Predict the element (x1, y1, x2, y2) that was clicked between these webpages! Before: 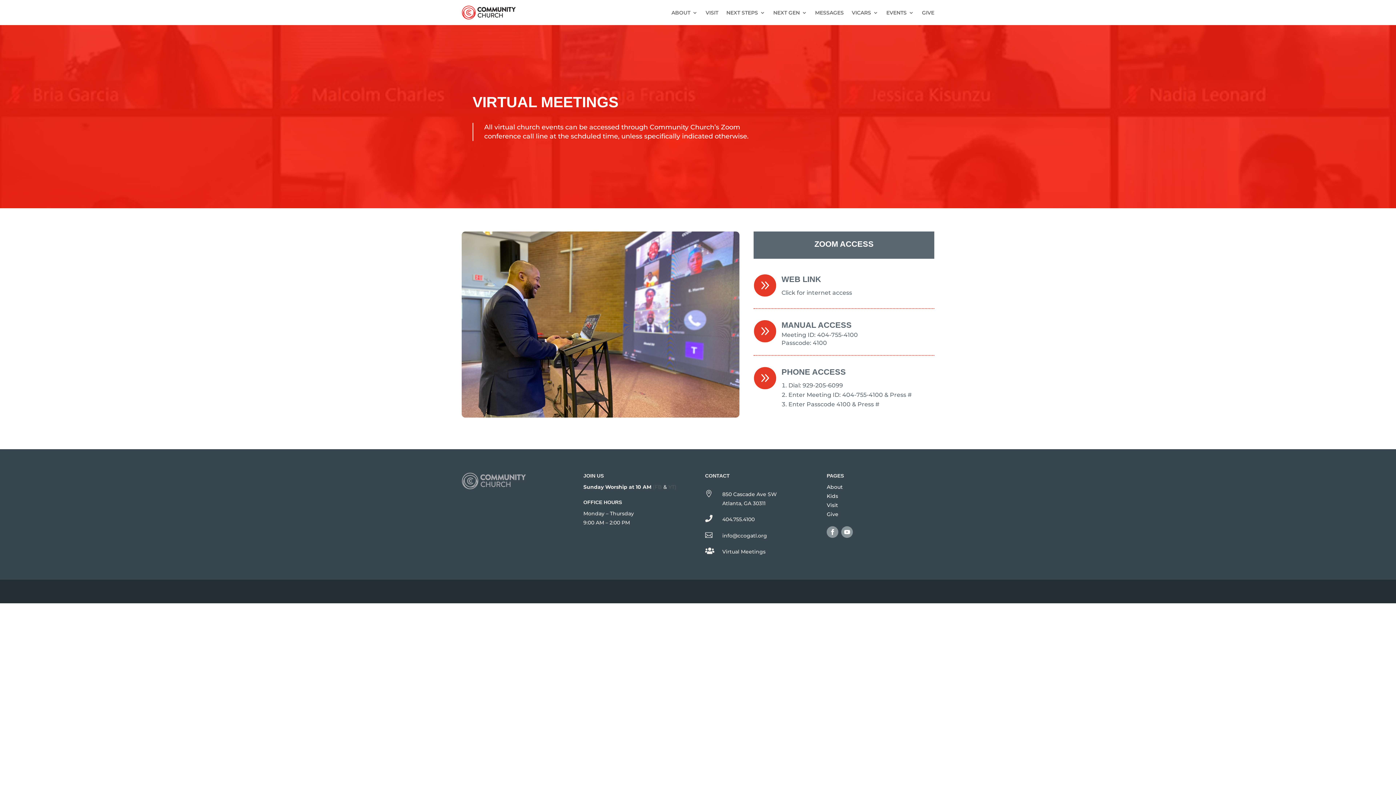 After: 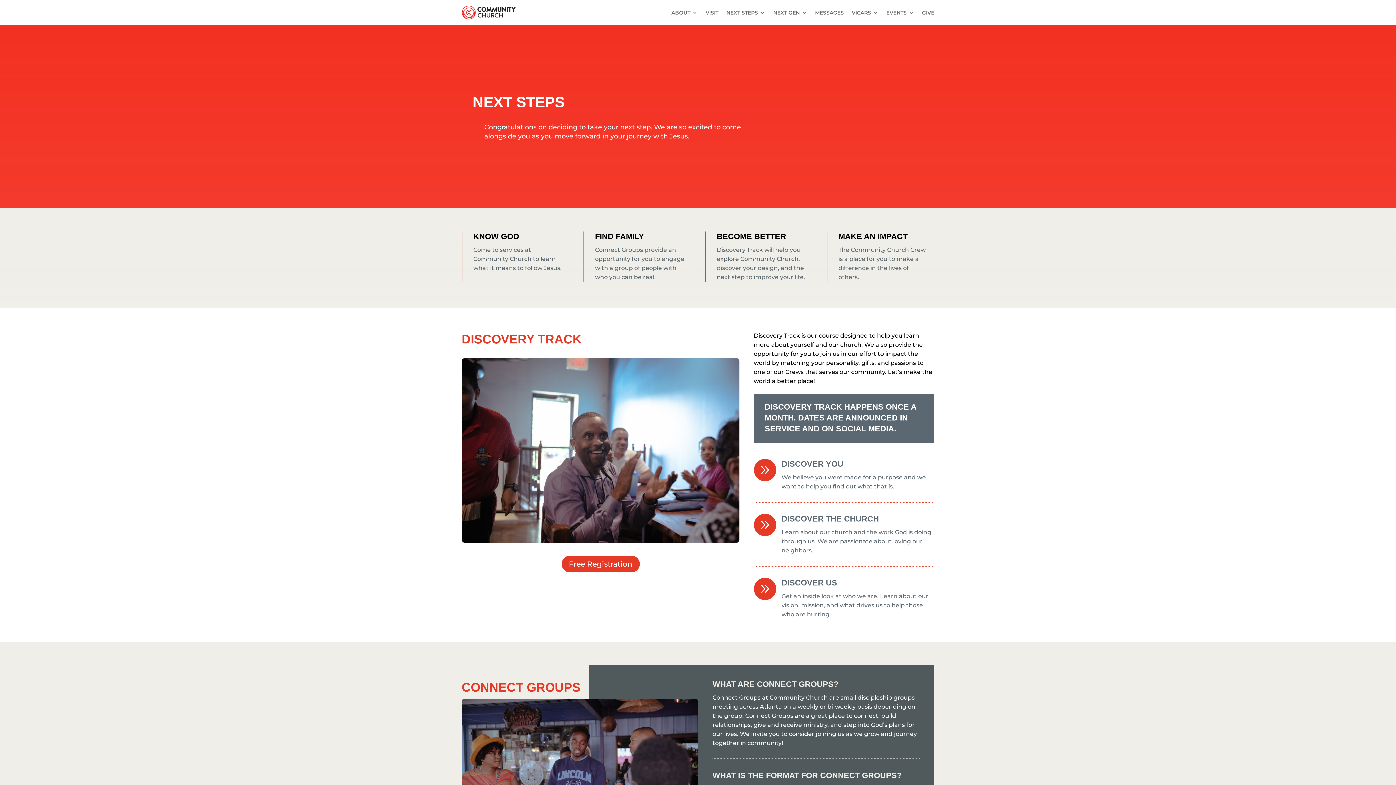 Action: label: NEXT STEPS bbox: (726, 10, 765, 18)